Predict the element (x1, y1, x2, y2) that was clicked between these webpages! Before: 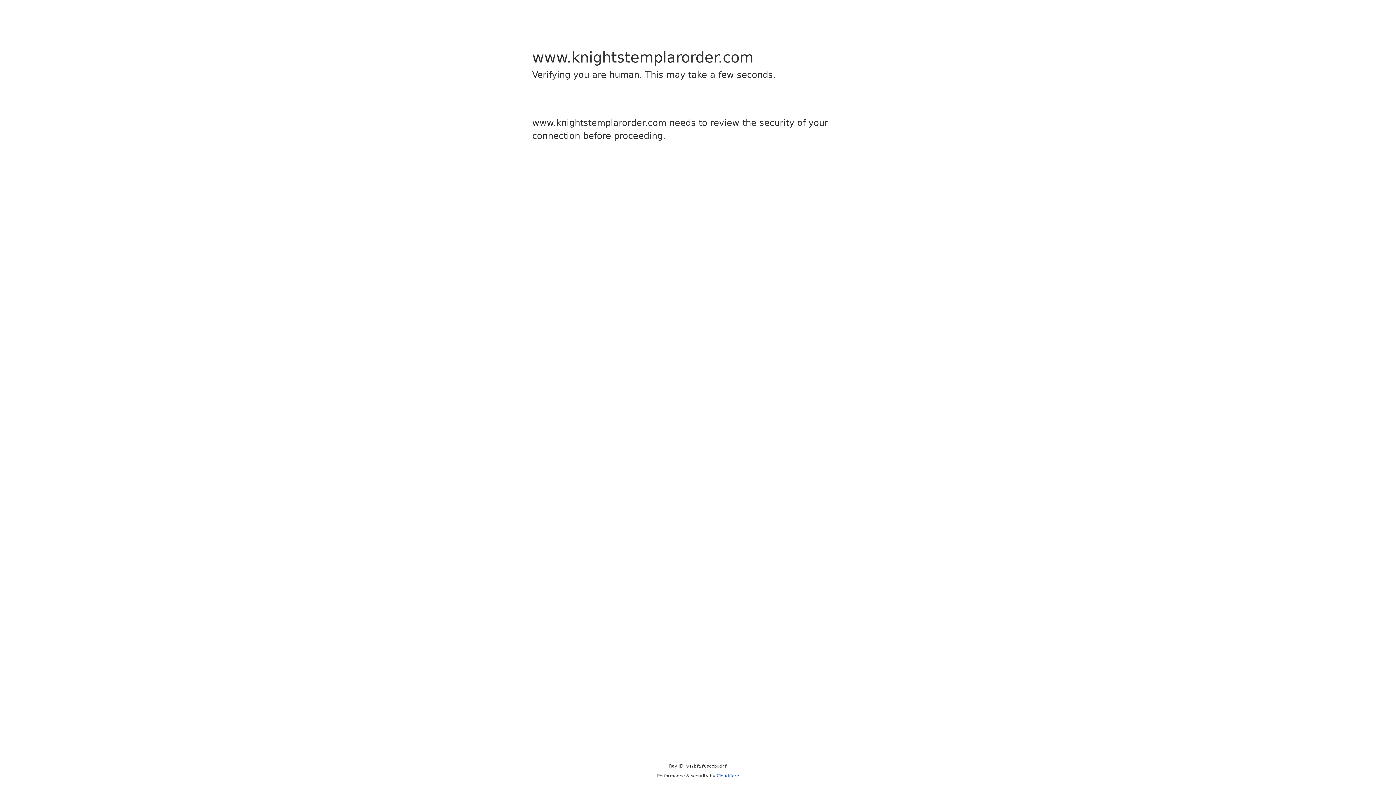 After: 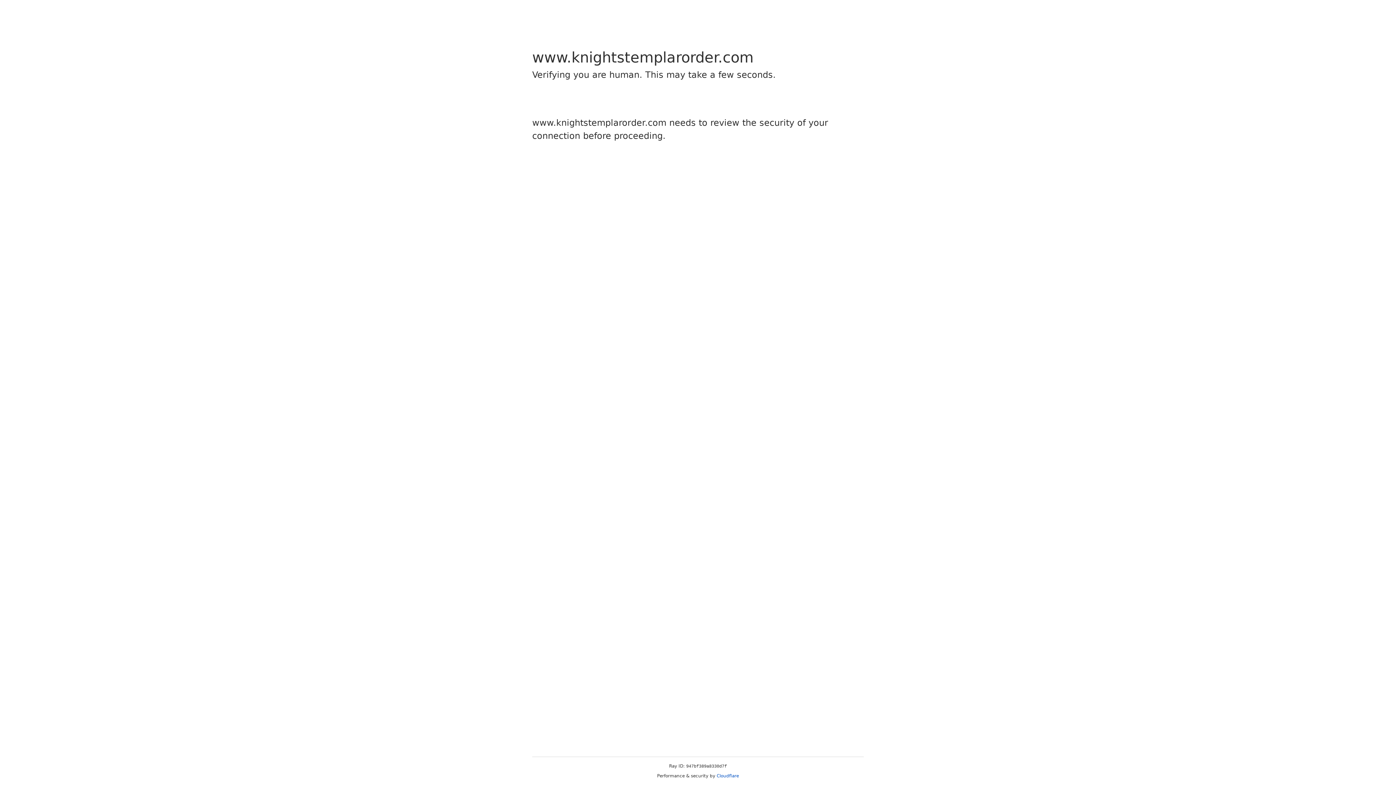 Action: label: Cloudflare bbox: (716, 773, 739, 778)